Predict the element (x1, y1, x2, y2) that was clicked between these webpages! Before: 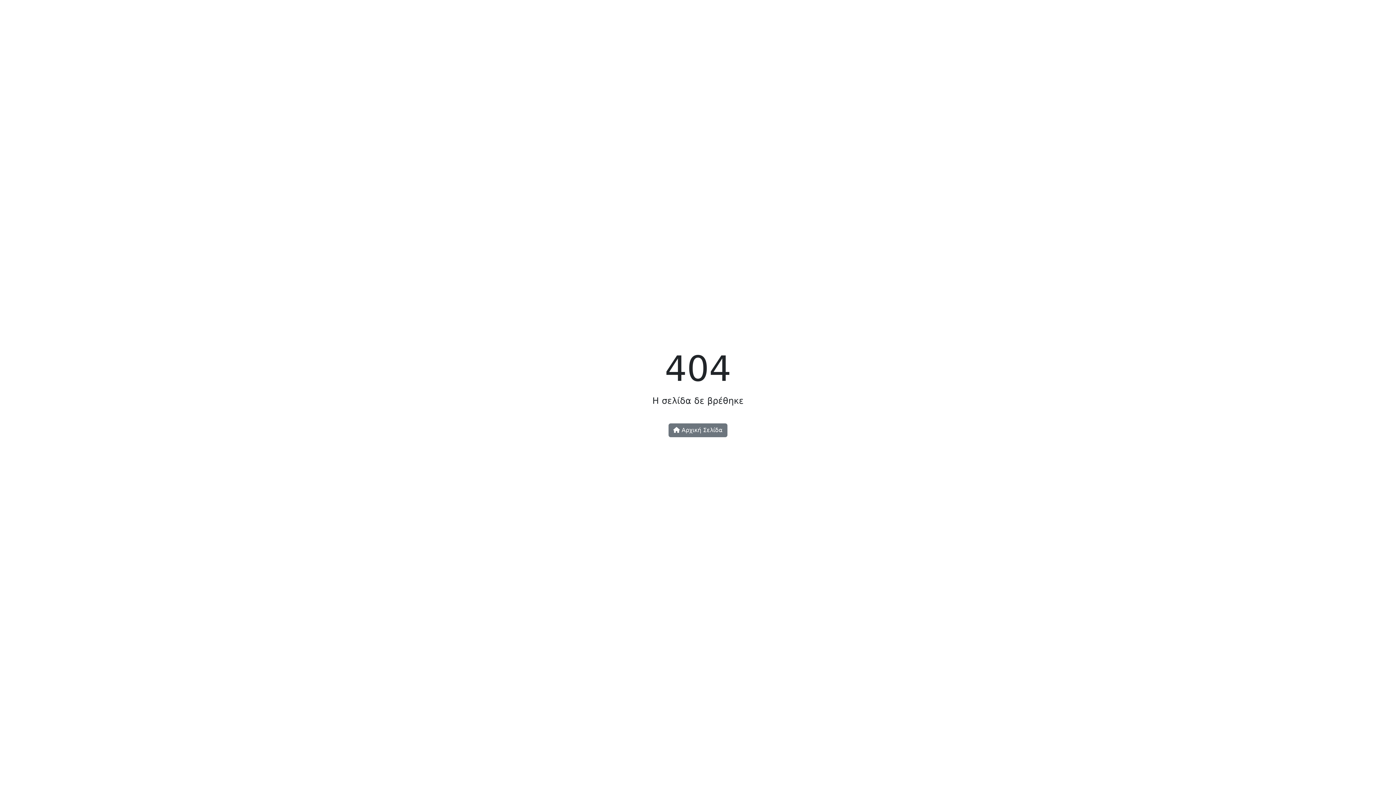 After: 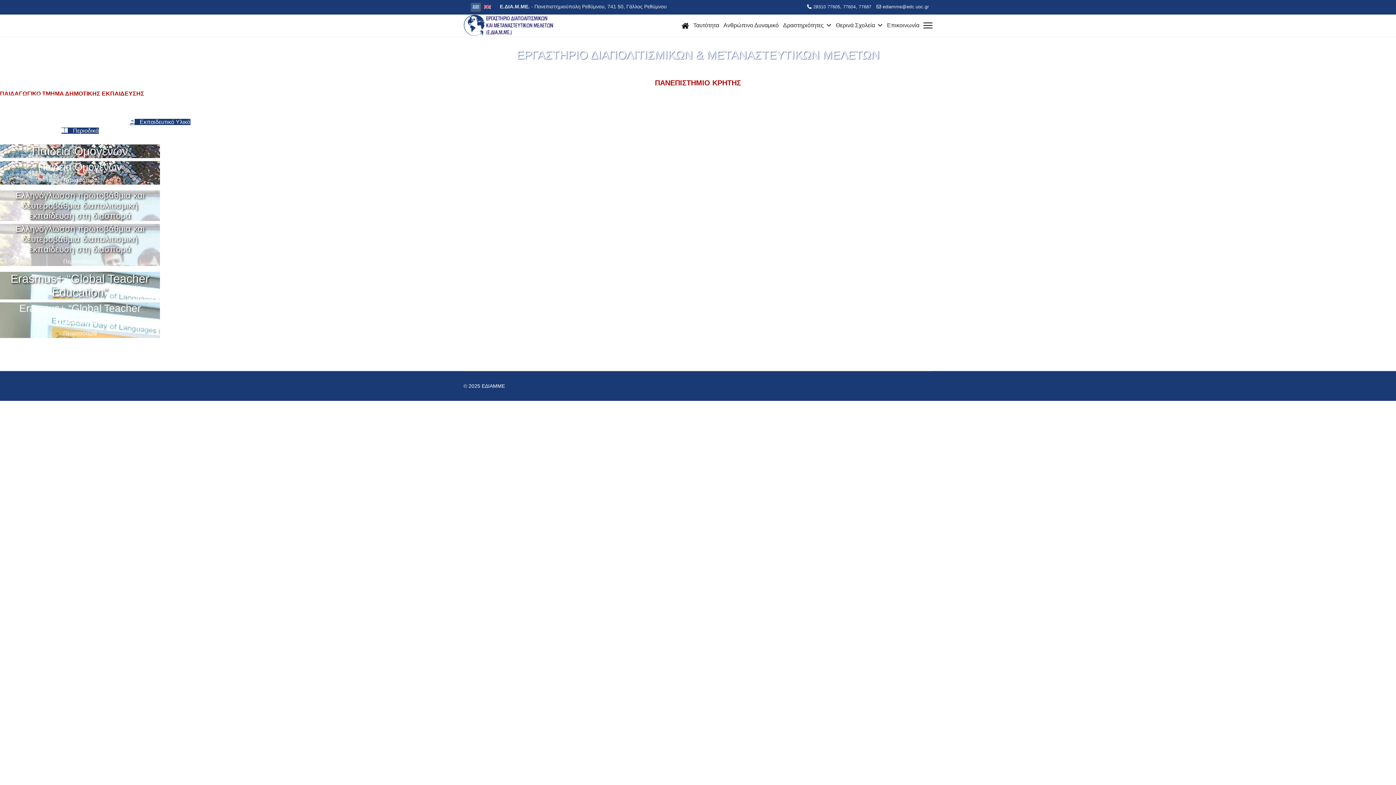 Action: label:  Αρχική Σελίδα bbox: (668, 423, 727, 437)